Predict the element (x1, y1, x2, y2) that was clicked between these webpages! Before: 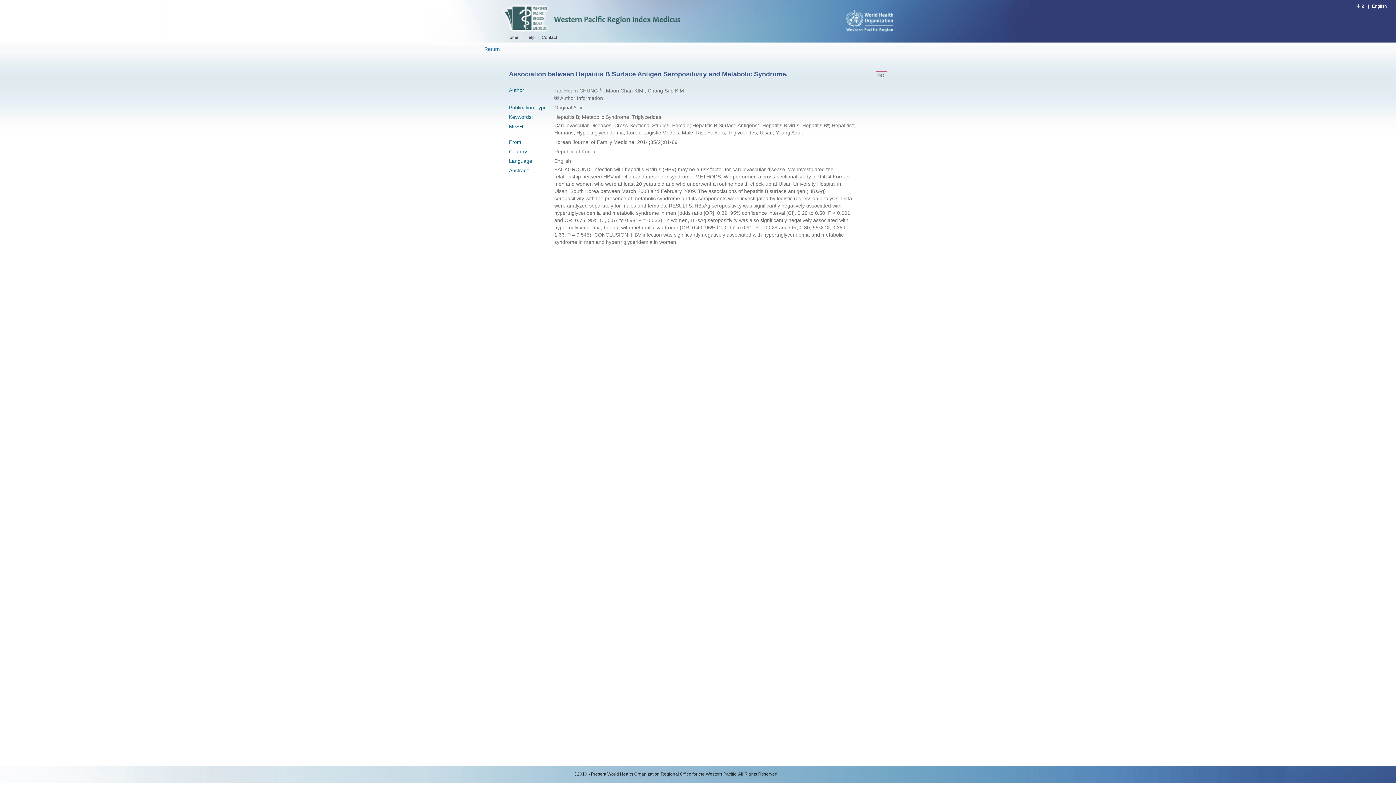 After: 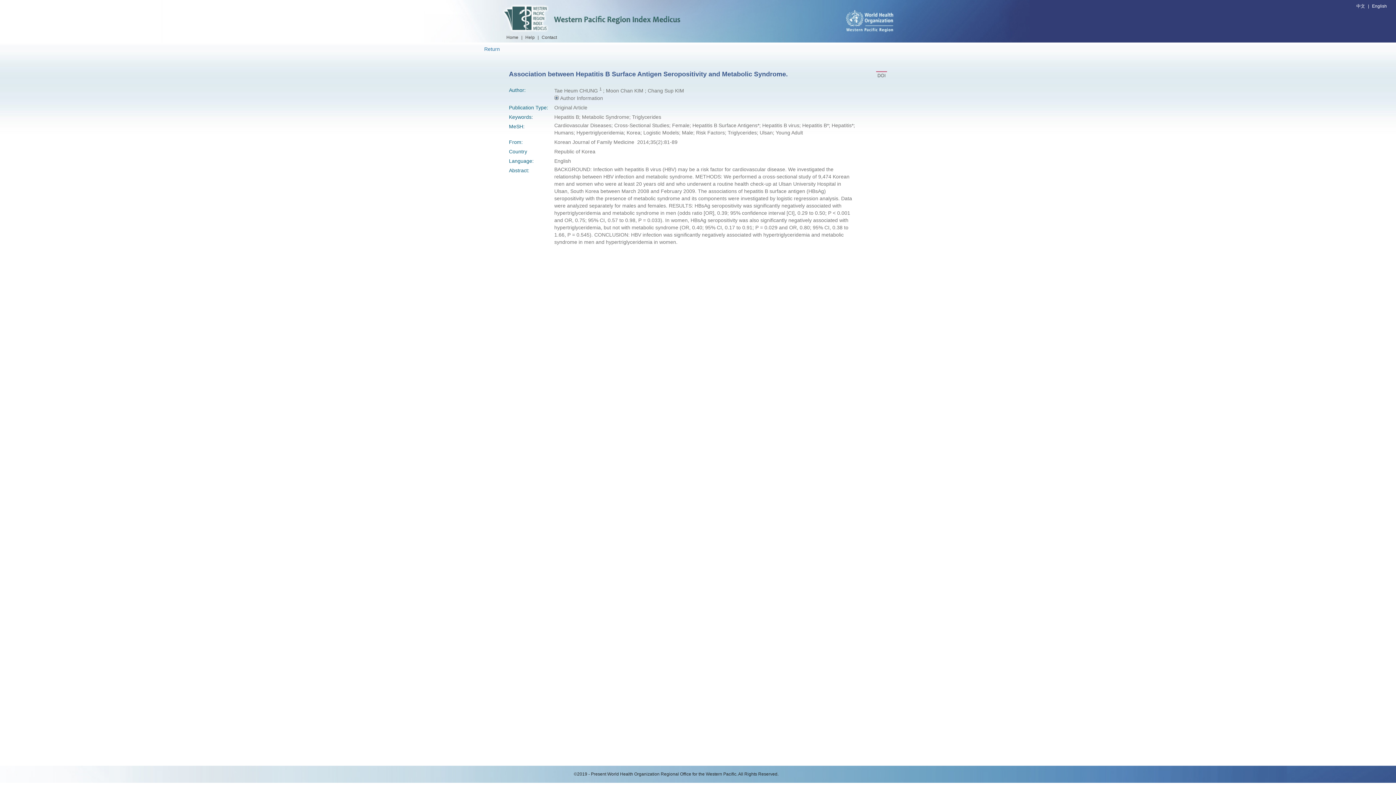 Action: bbox: (1372, 3, 1387, 8) label: English